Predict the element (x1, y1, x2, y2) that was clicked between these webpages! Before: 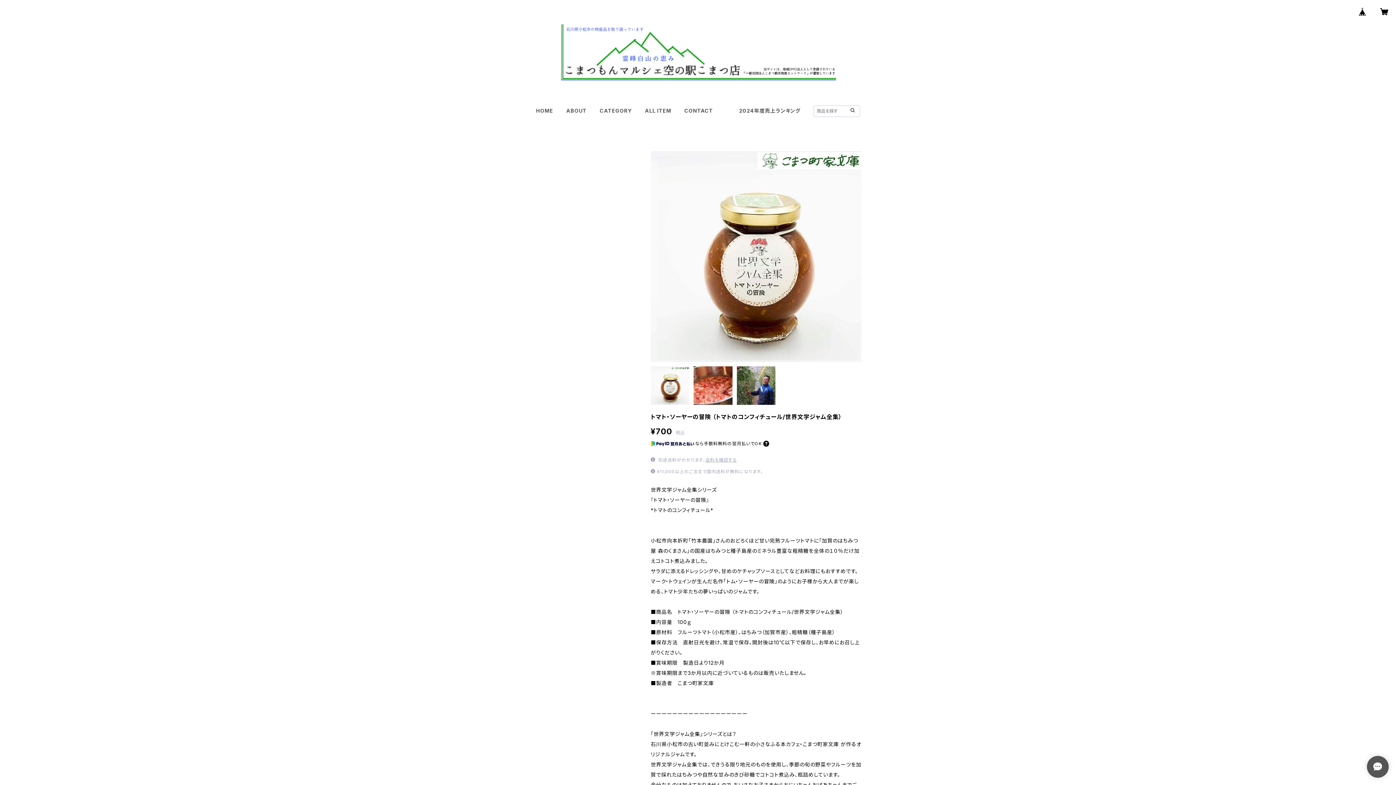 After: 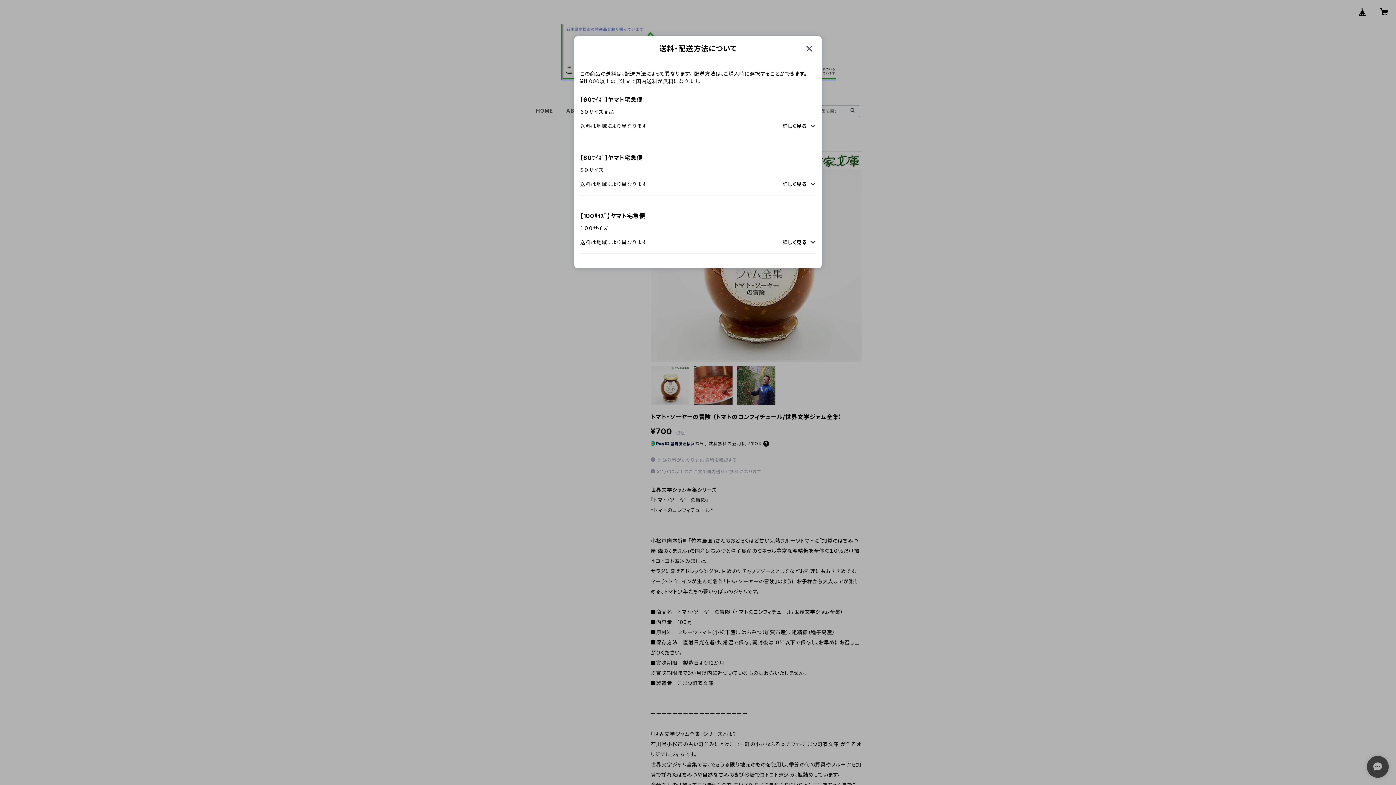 Action: bbox: (705, 457, 737, 463) label: 送料を確認する